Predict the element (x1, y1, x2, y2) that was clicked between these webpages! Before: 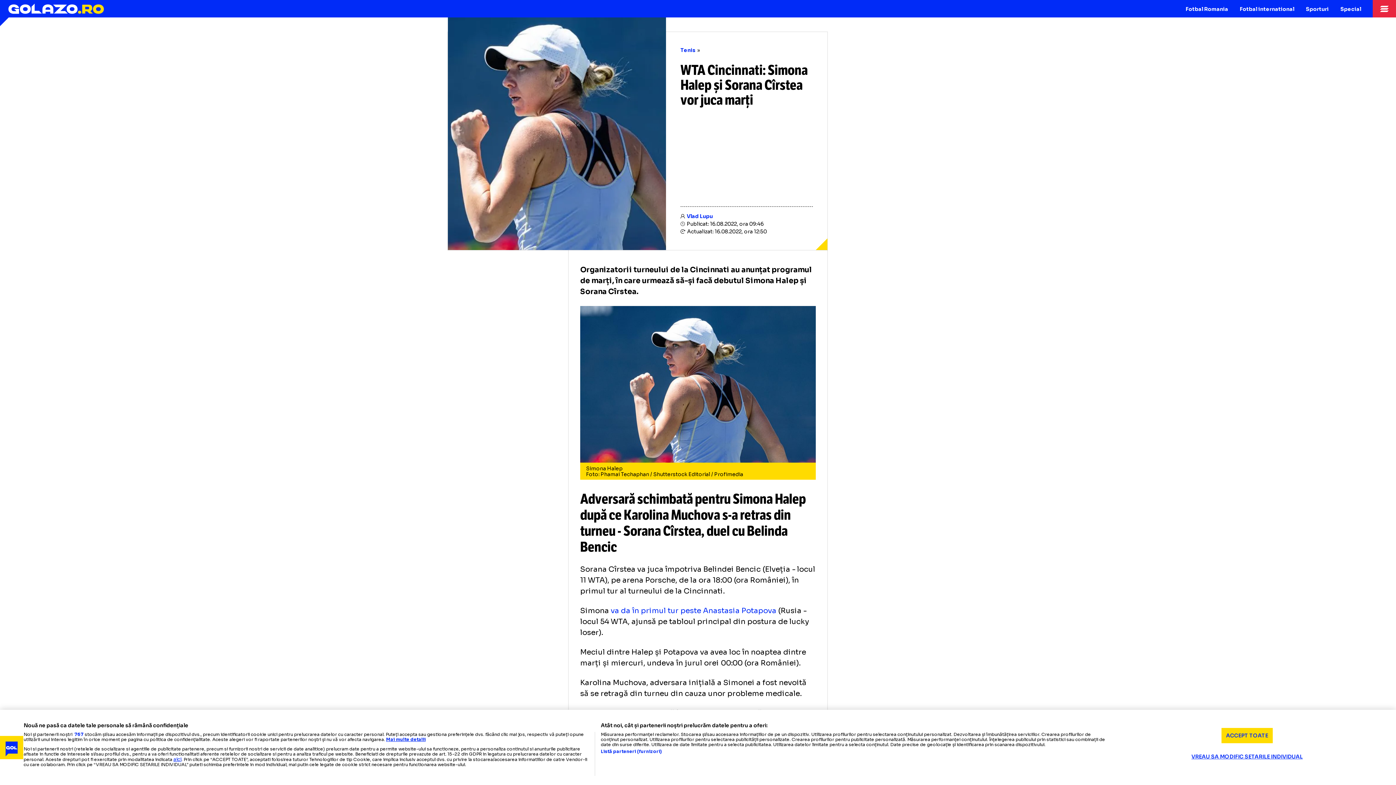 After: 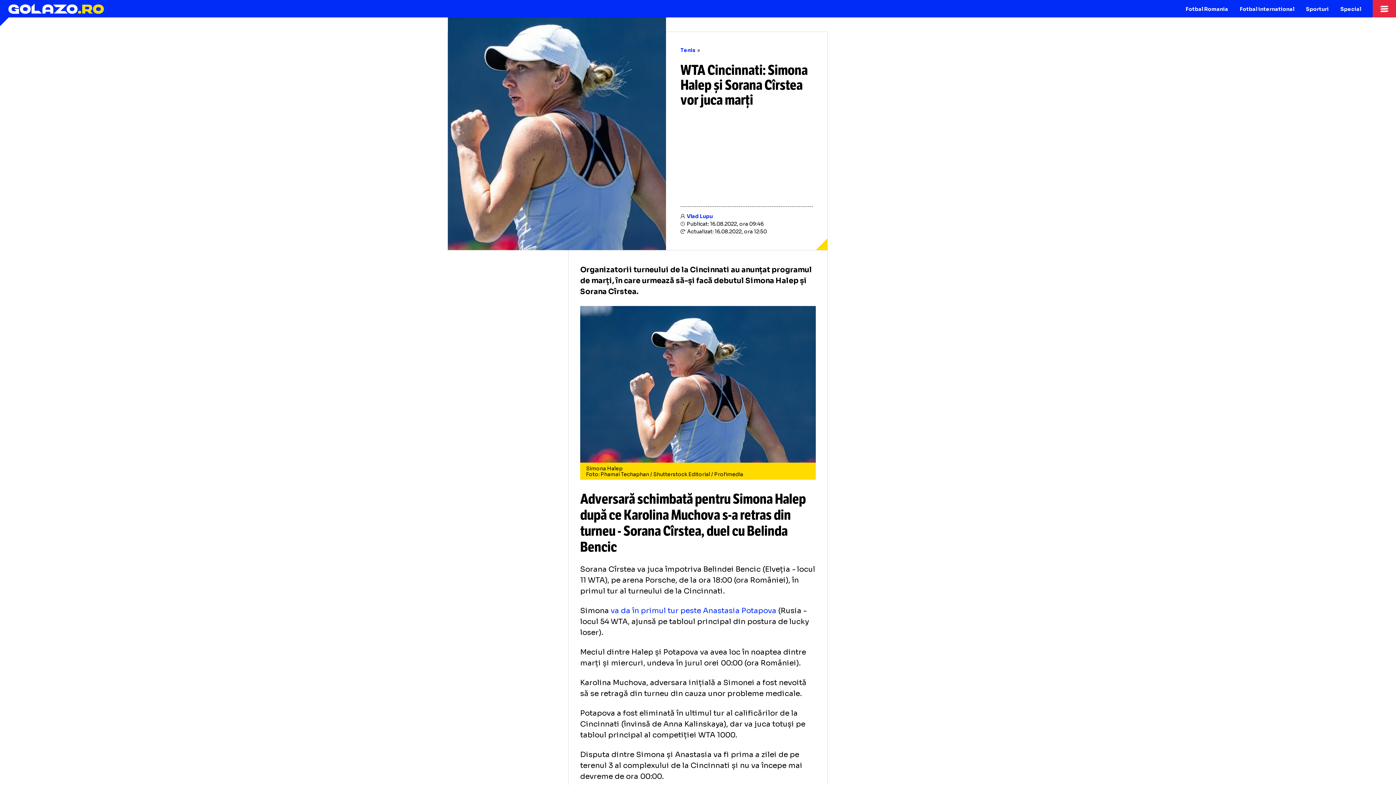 Action: label: ACCEPT TOATE bbox: (1221, 728, 1273, 743)